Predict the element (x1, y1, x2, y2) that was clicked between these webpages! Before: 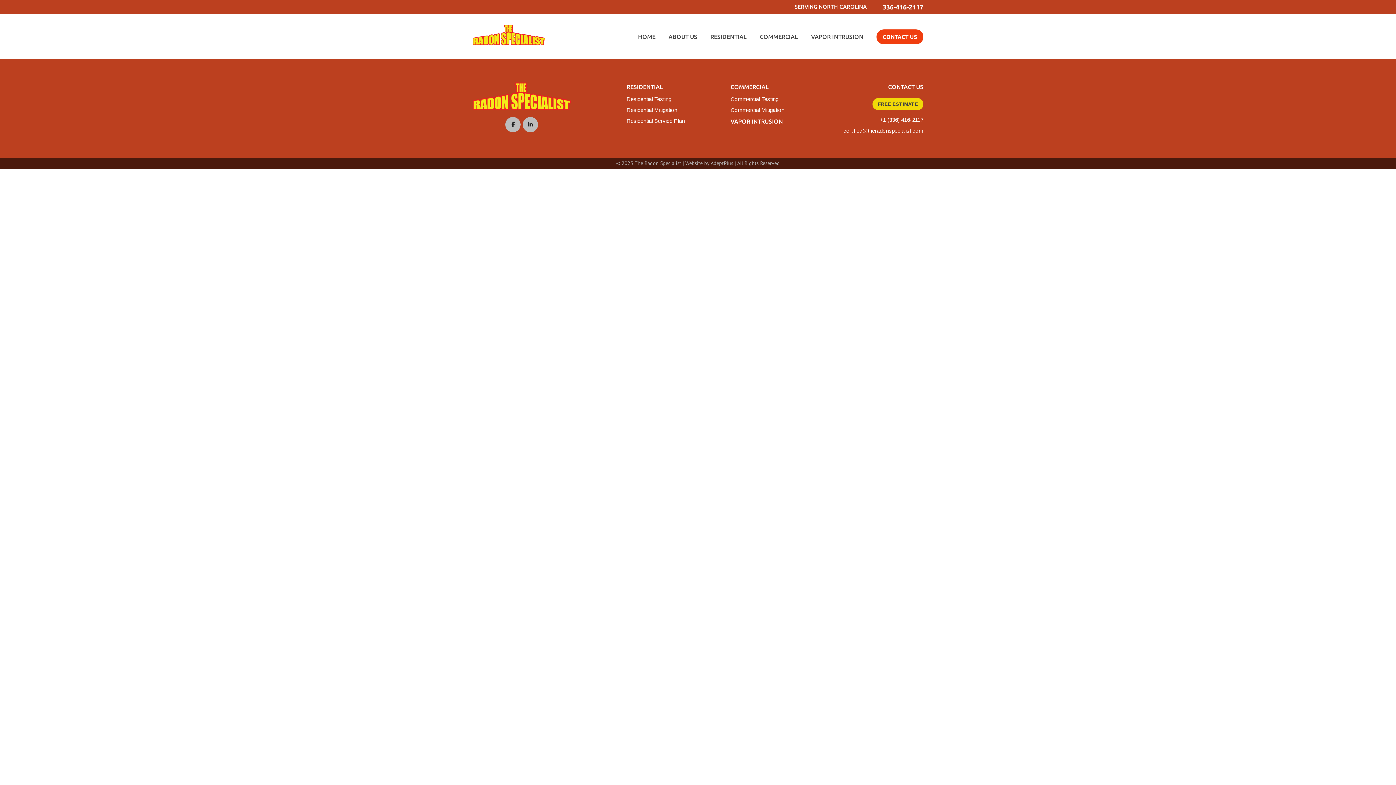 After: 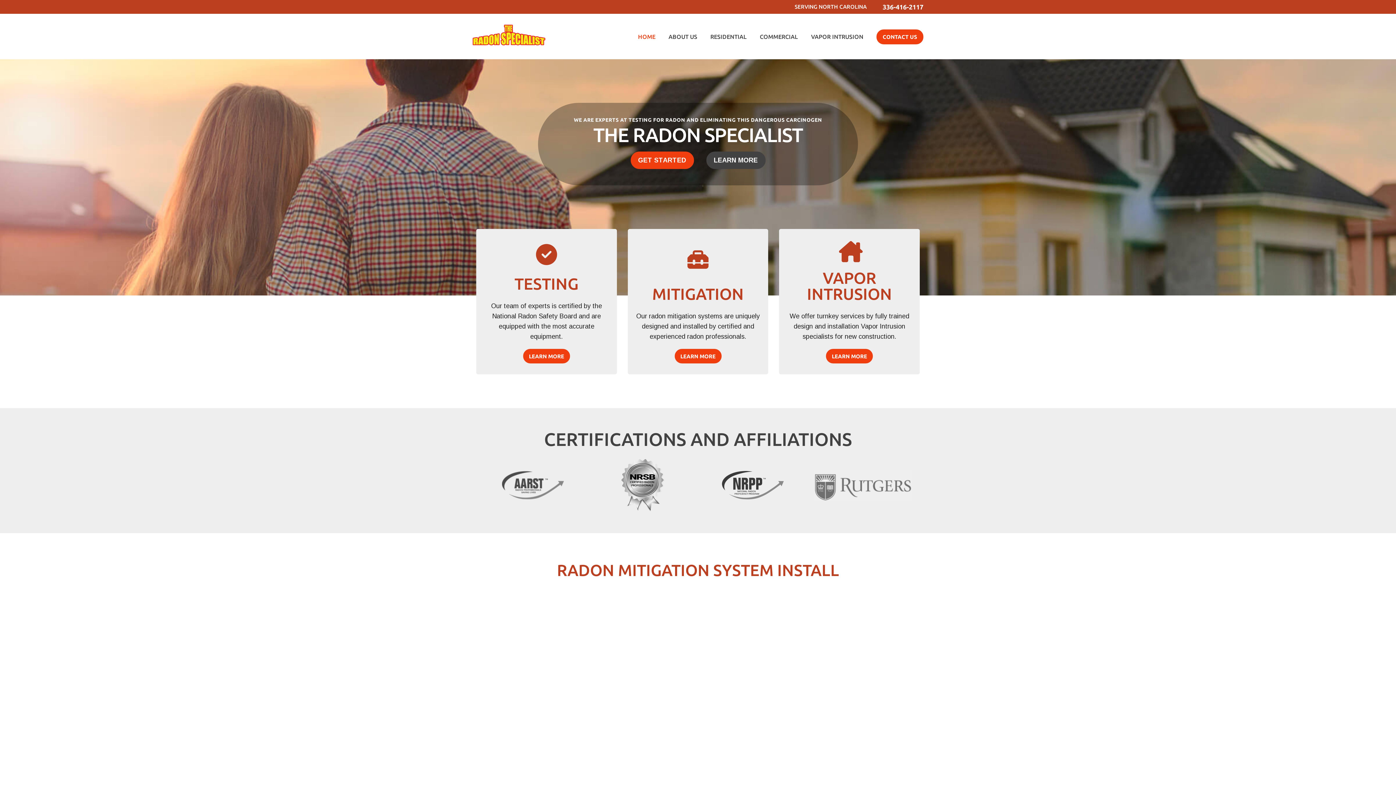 Action: bbox: (472, 82, 570, 110)